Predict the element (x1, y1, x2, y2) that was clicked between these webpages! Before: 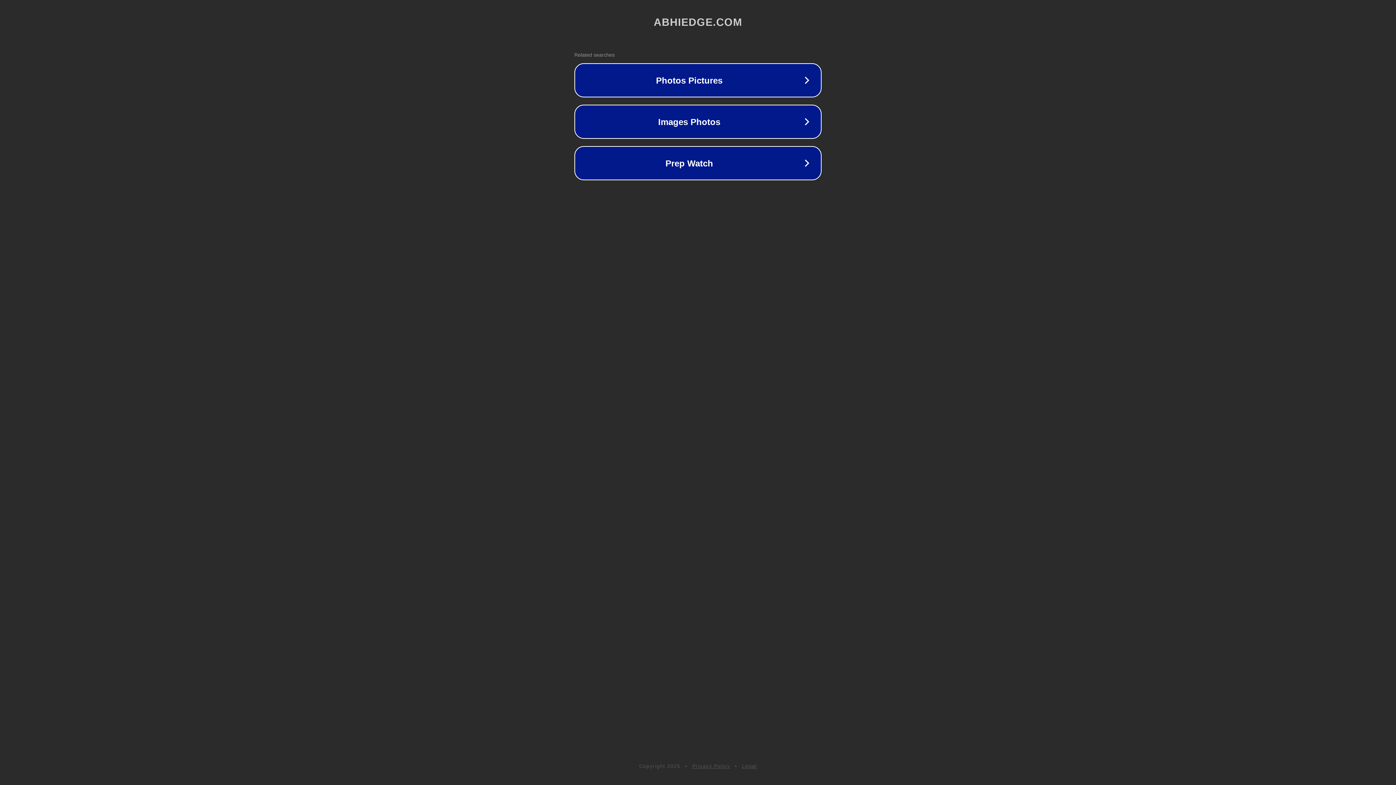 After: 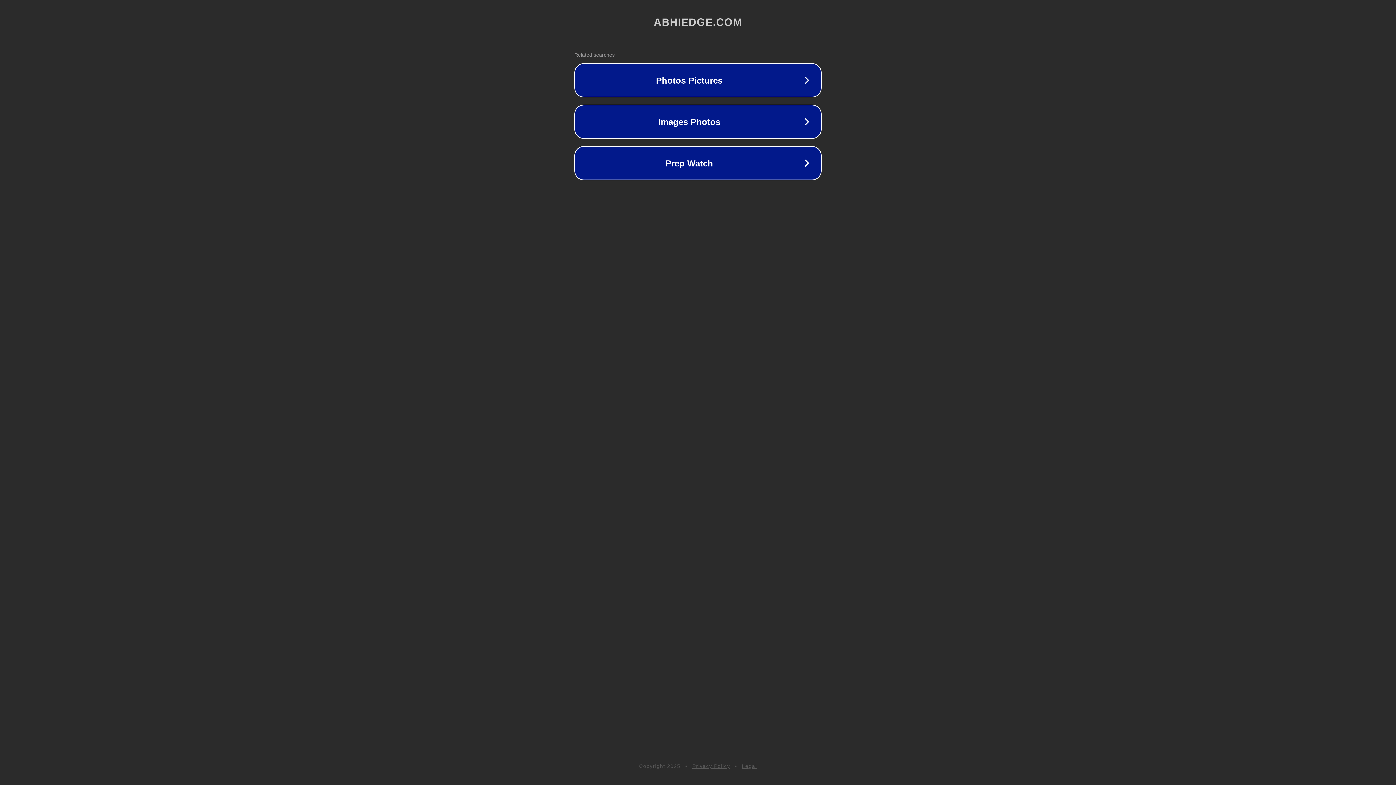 Action: bbox: (692, 763, 730, 769) label: Privacy Policy